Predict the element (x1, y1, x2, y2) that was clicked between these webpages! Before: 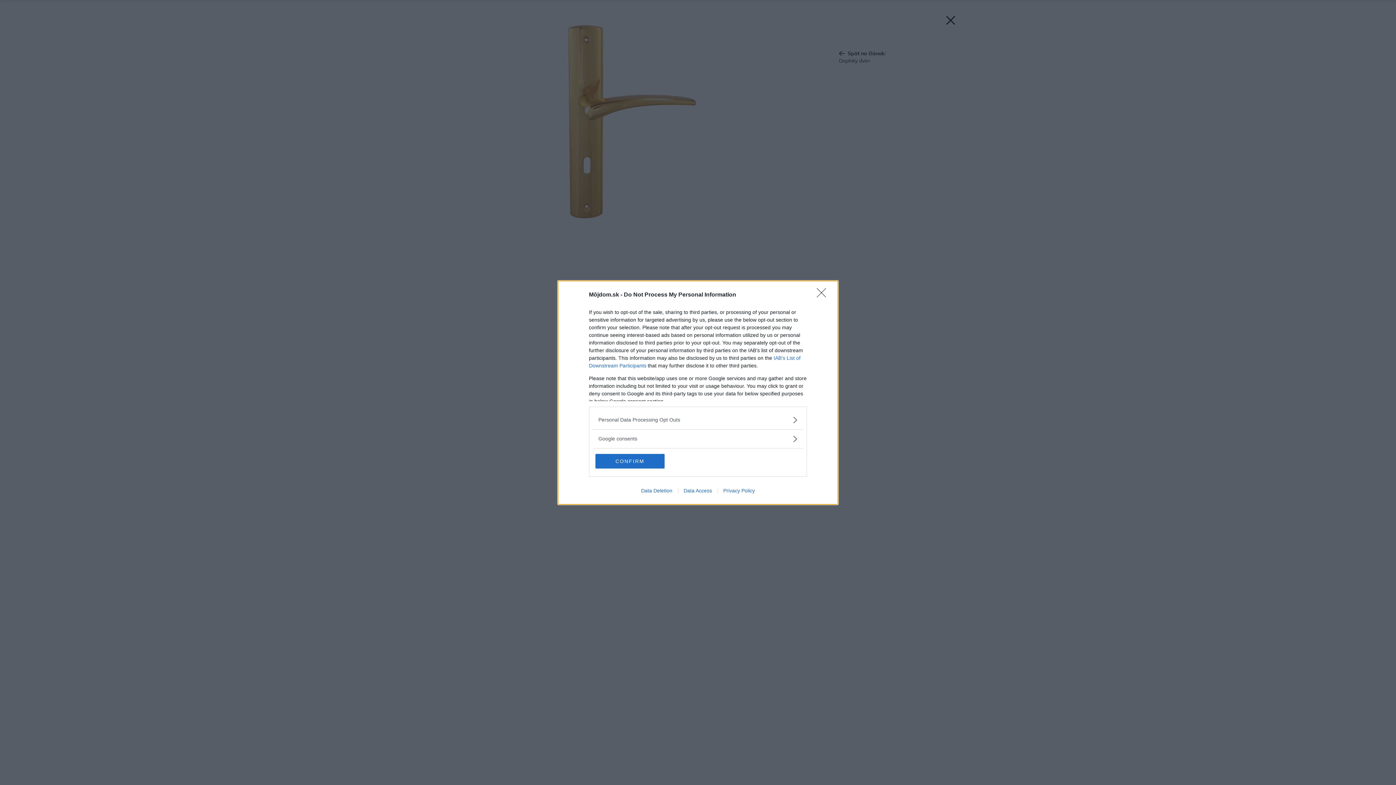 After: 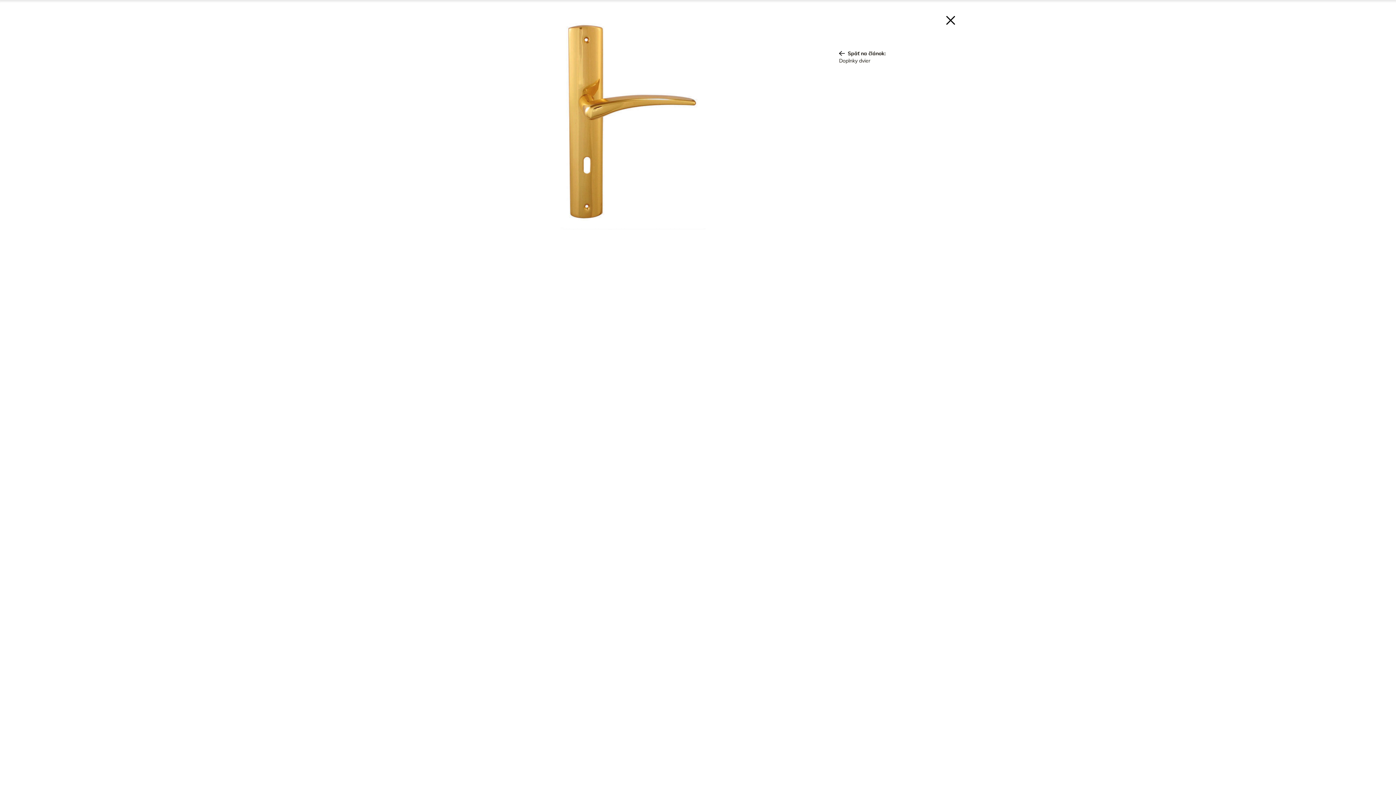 Action: bbox: (595, 454, 664, 468) label: CONFIRM